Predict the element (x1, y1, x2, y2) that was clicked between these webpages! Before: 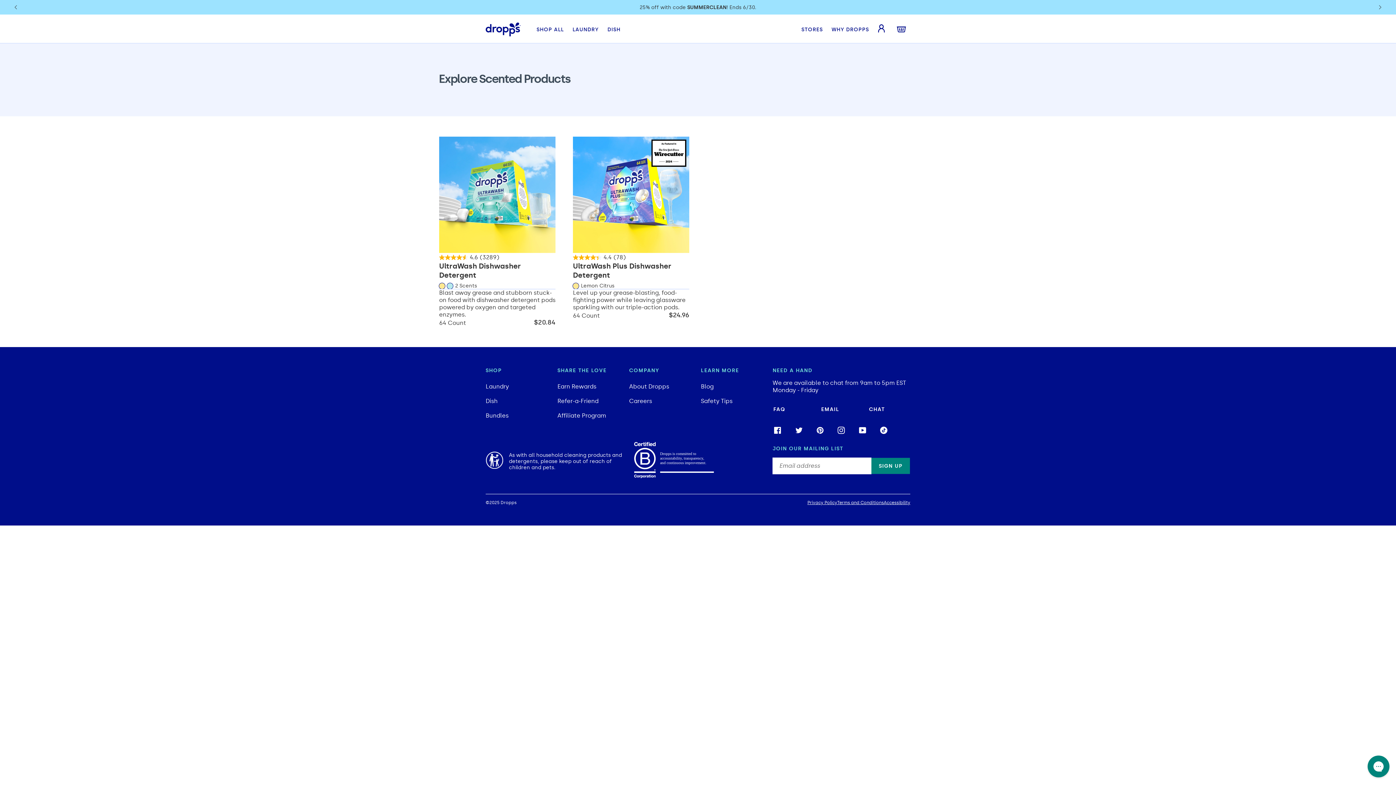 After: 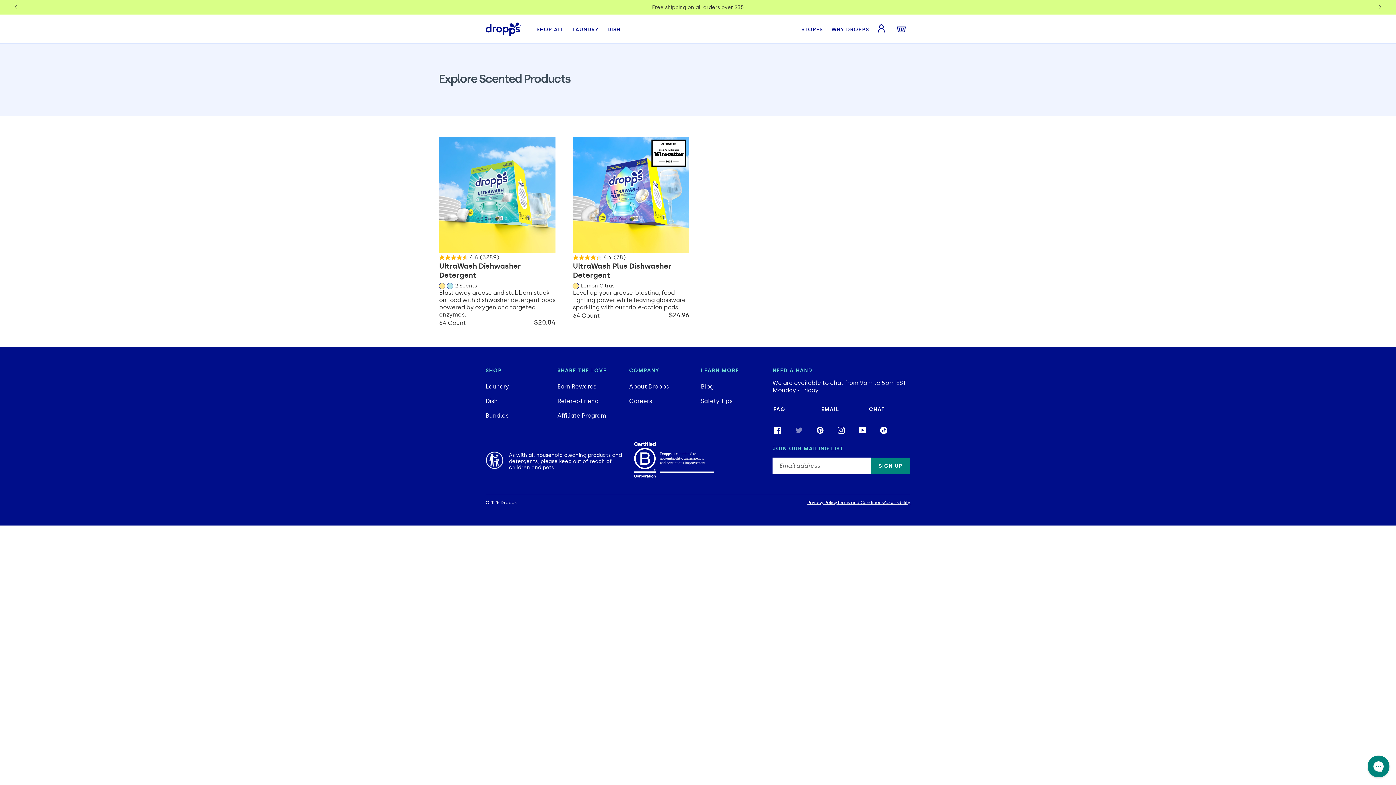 Action: bbox: (794, 425, 804, 434) label: Twitter